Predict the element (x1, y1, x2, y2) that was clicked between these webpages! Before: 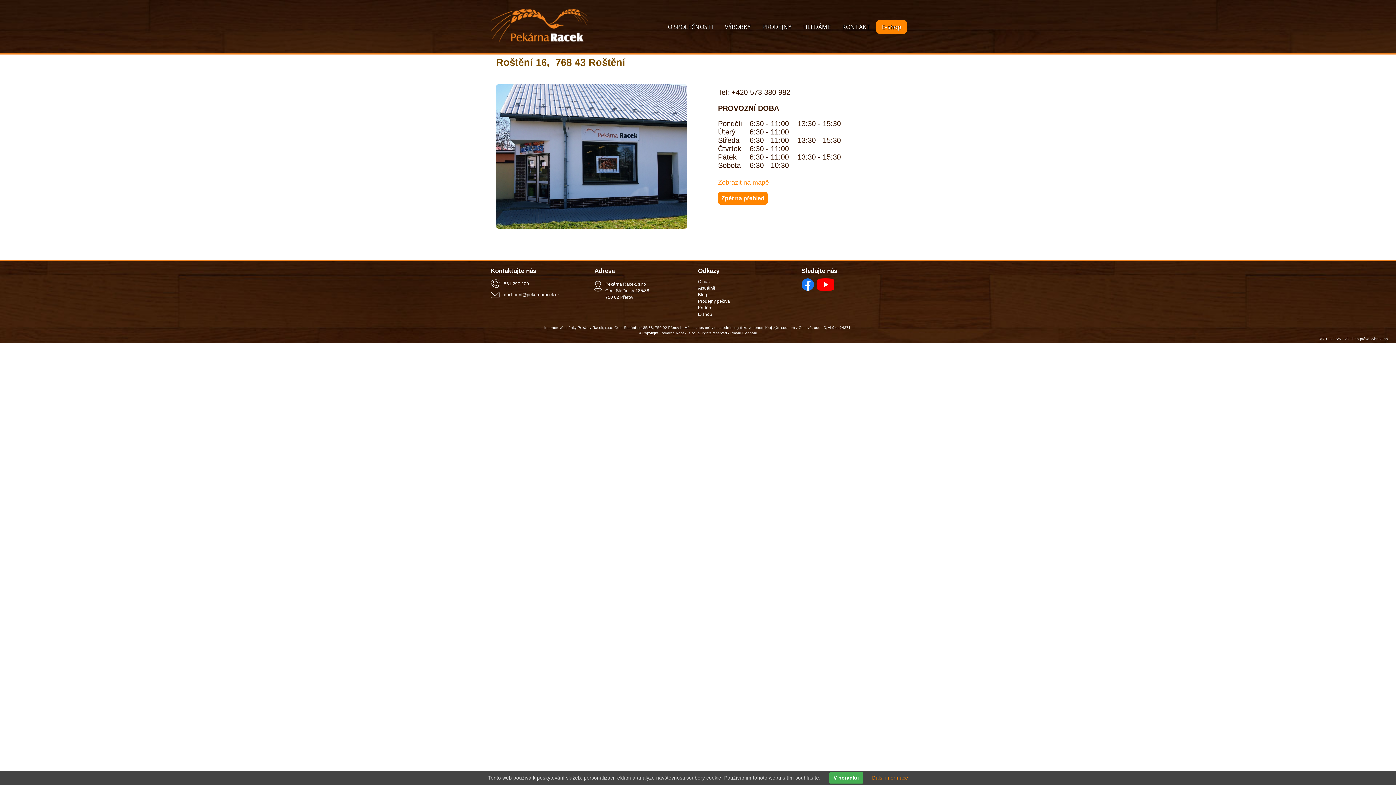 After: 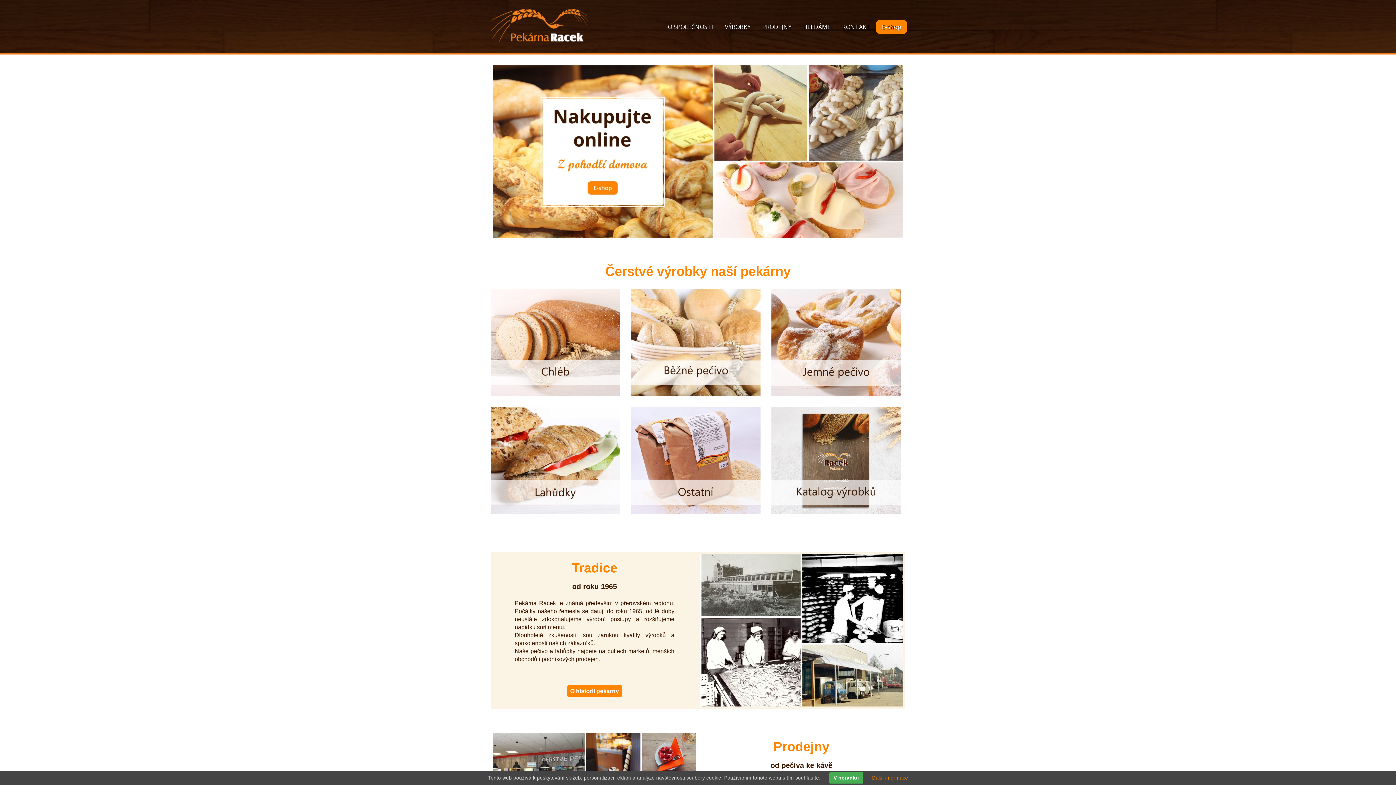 Action: bbox: (698, 279, 709, 284) label: O nás